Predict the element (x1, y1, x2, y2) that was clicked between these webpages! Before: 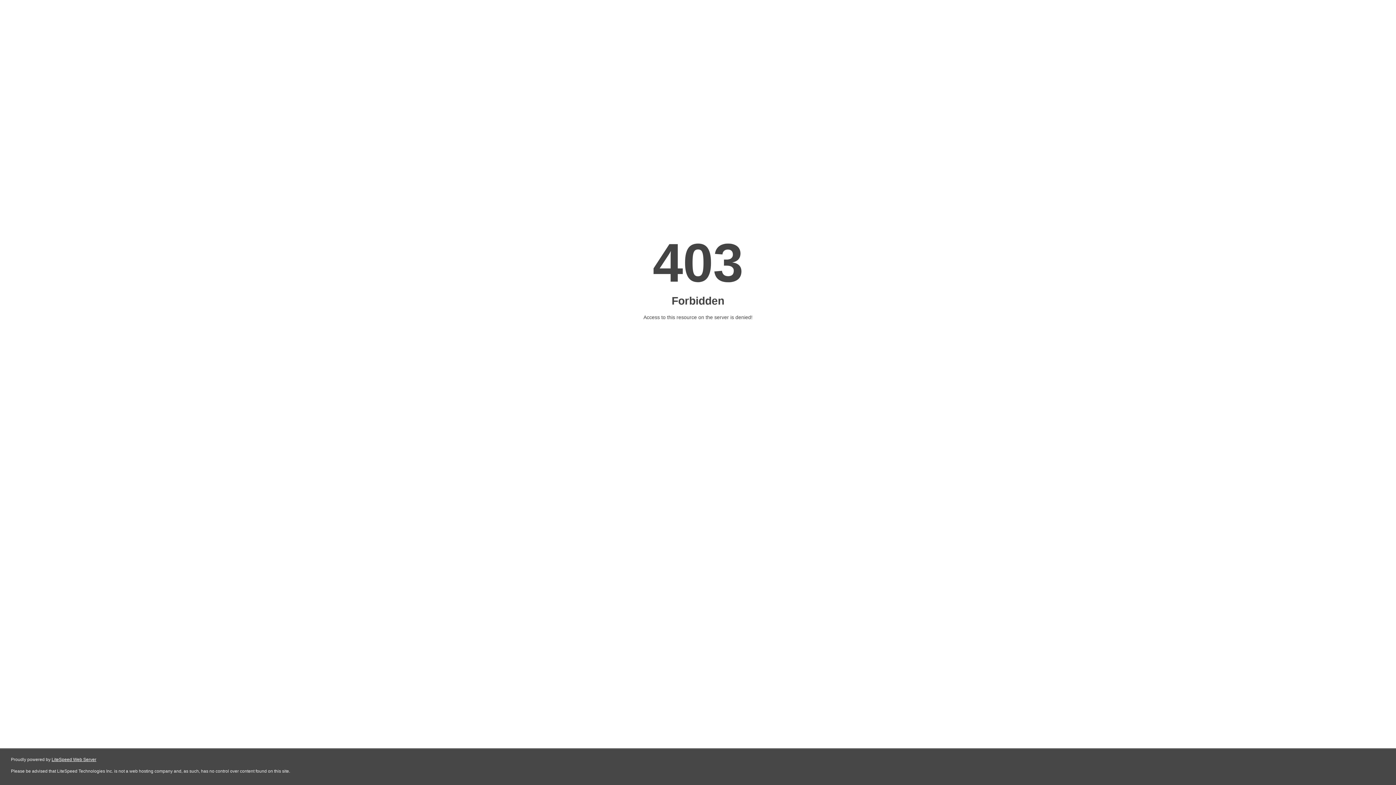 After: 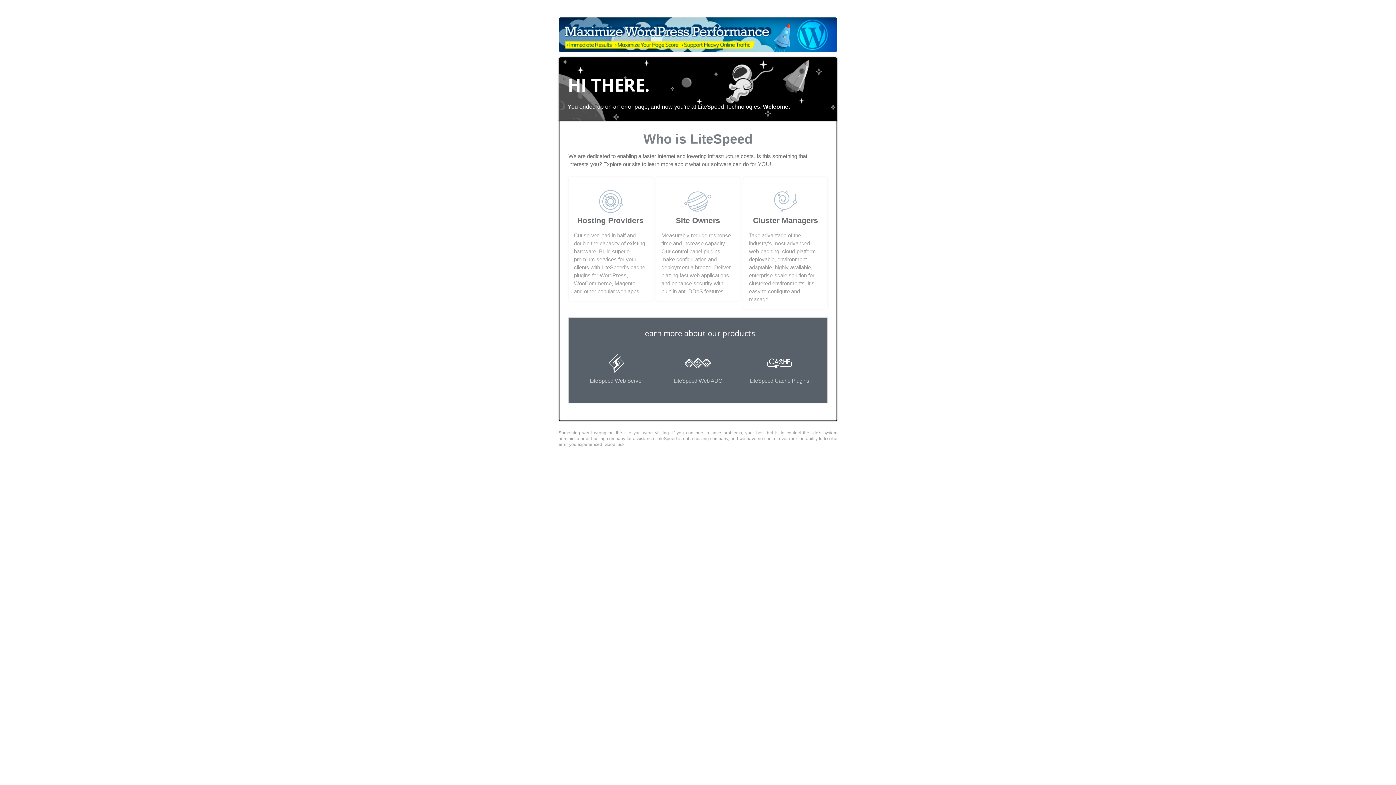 Action: label: LiteSpeed Web Server bbox: (51, 757, 96, 762)